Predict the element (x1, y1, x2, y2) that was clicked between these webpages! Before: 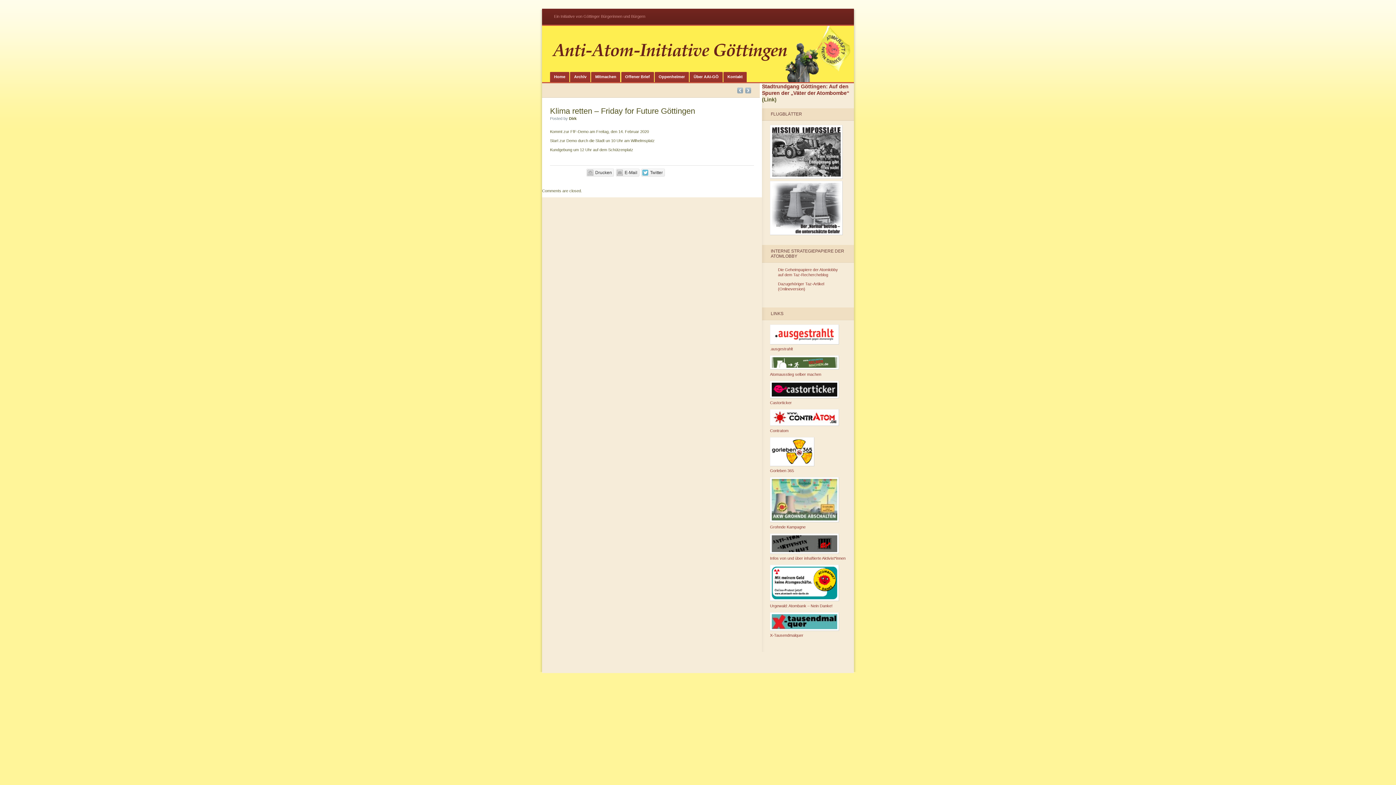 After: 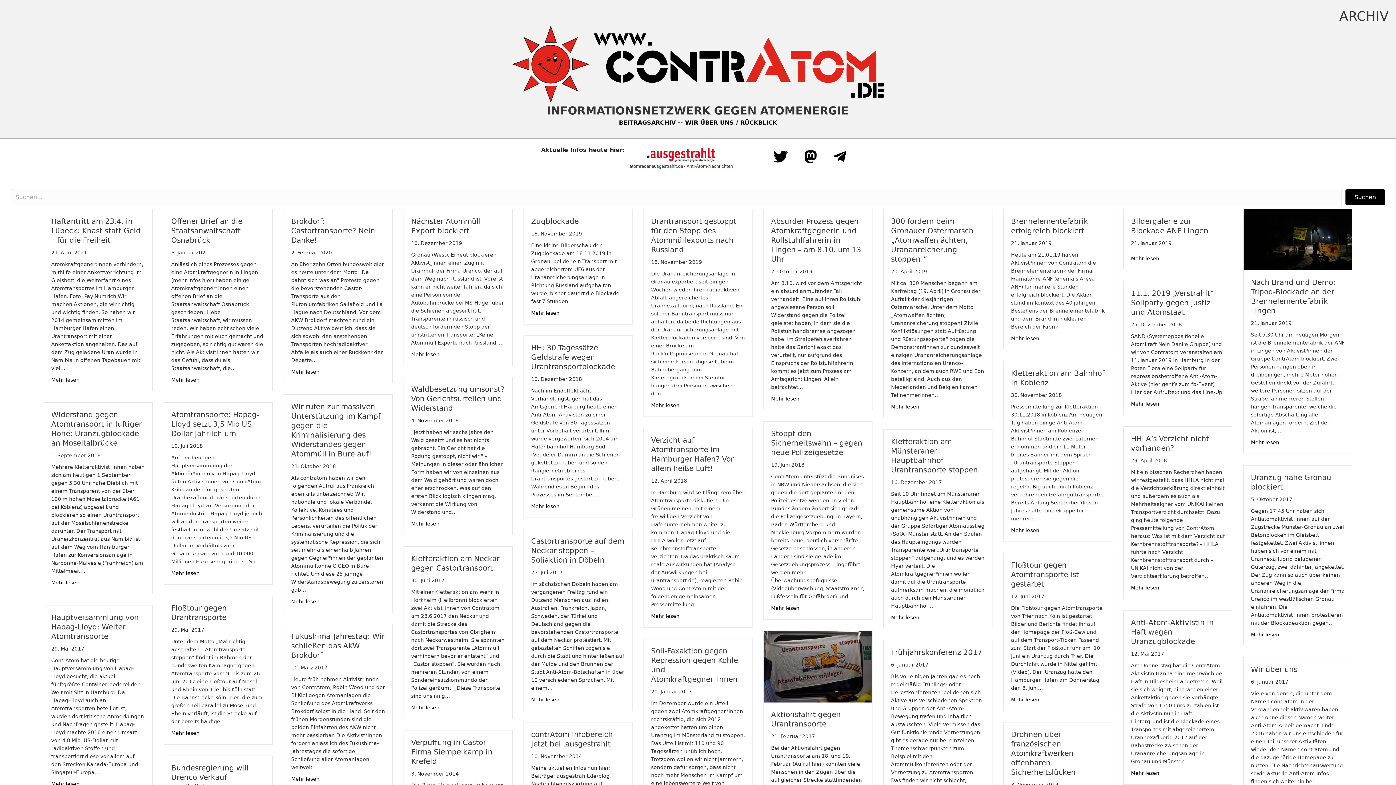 Action: bbox: (770, 409, 846, 432) label: Contratom